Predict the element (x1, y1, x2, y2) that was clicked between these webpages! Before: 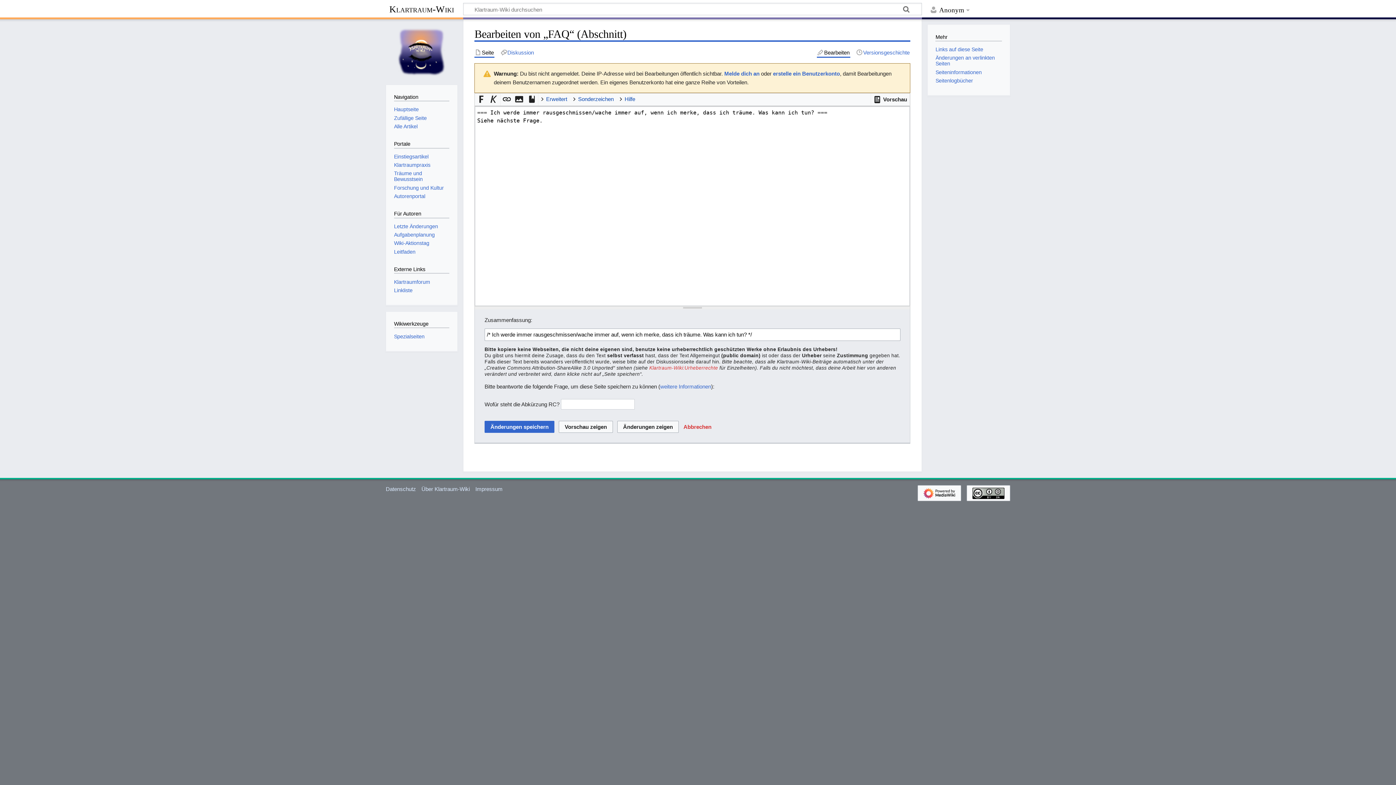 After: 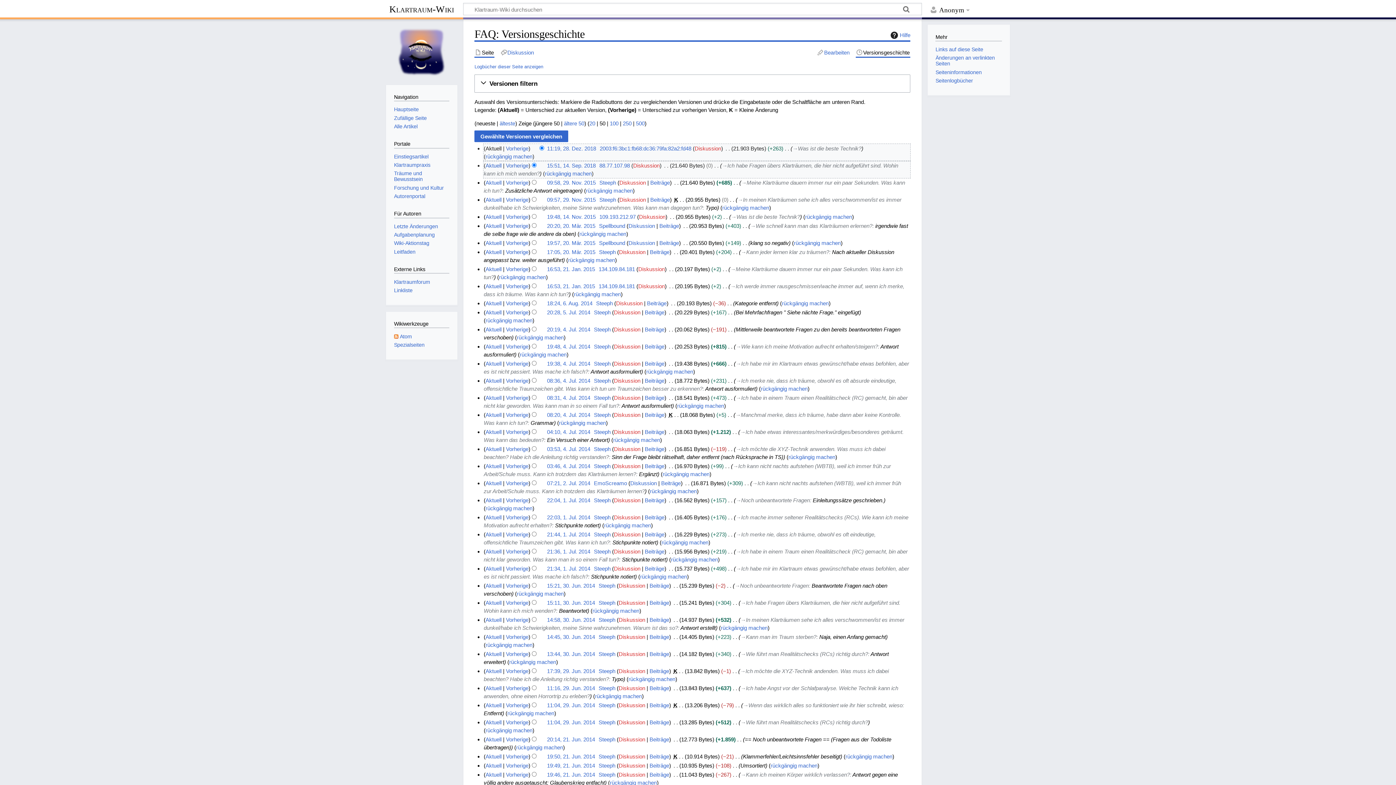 Action: bbox: (856, 48, 910, 56) label: Versionsgeschichte